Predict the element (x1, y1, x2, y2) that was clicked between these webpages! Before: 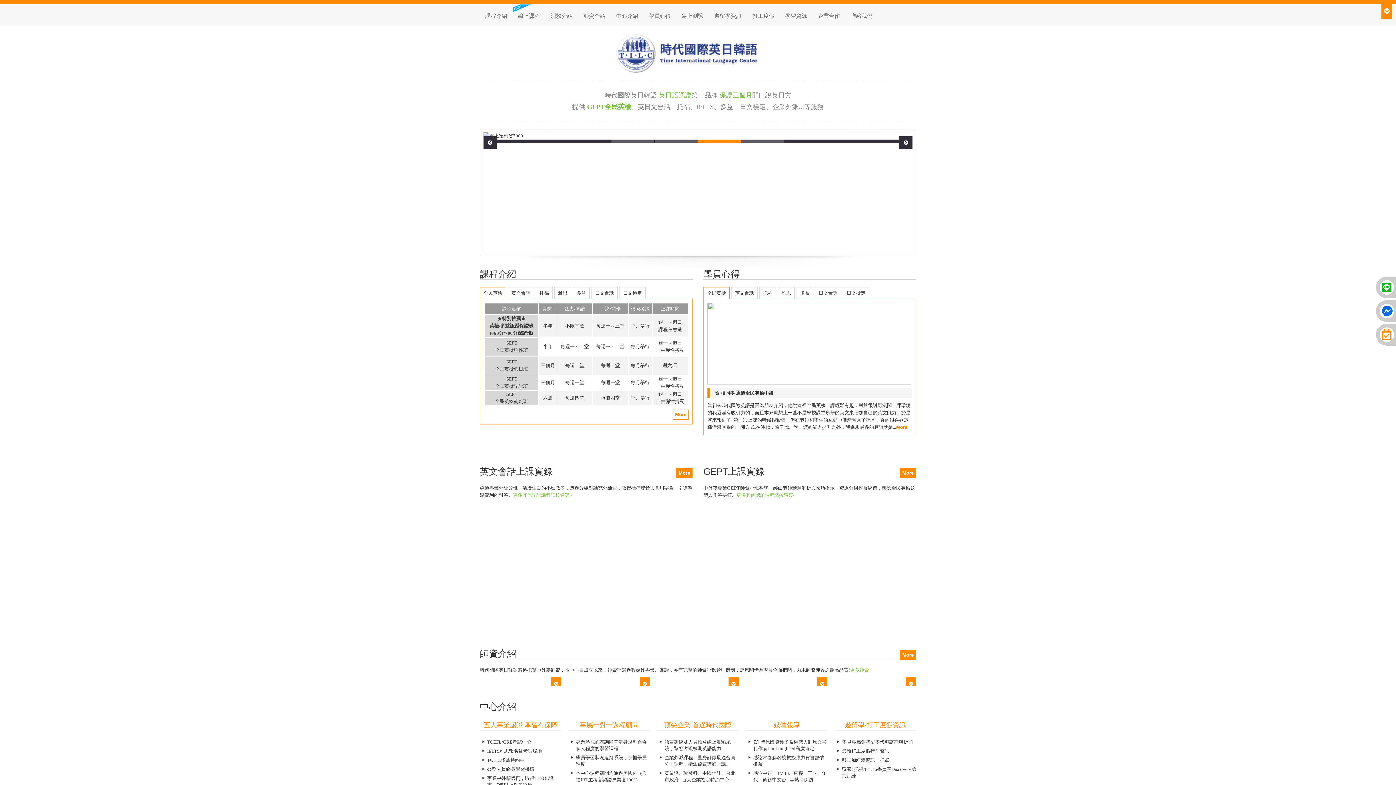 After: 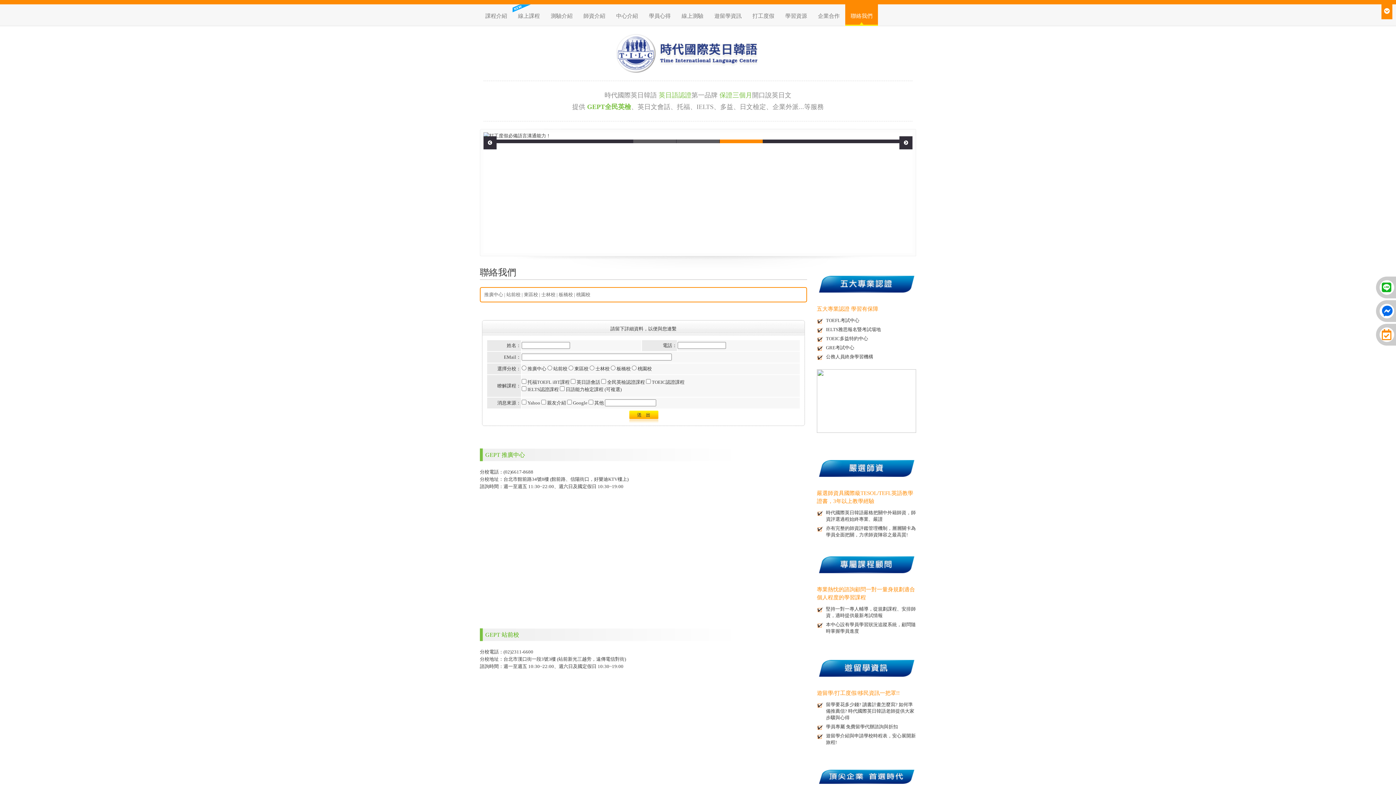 Action: label: 聯絡我們 bbox: (845, 4, 878, 25)